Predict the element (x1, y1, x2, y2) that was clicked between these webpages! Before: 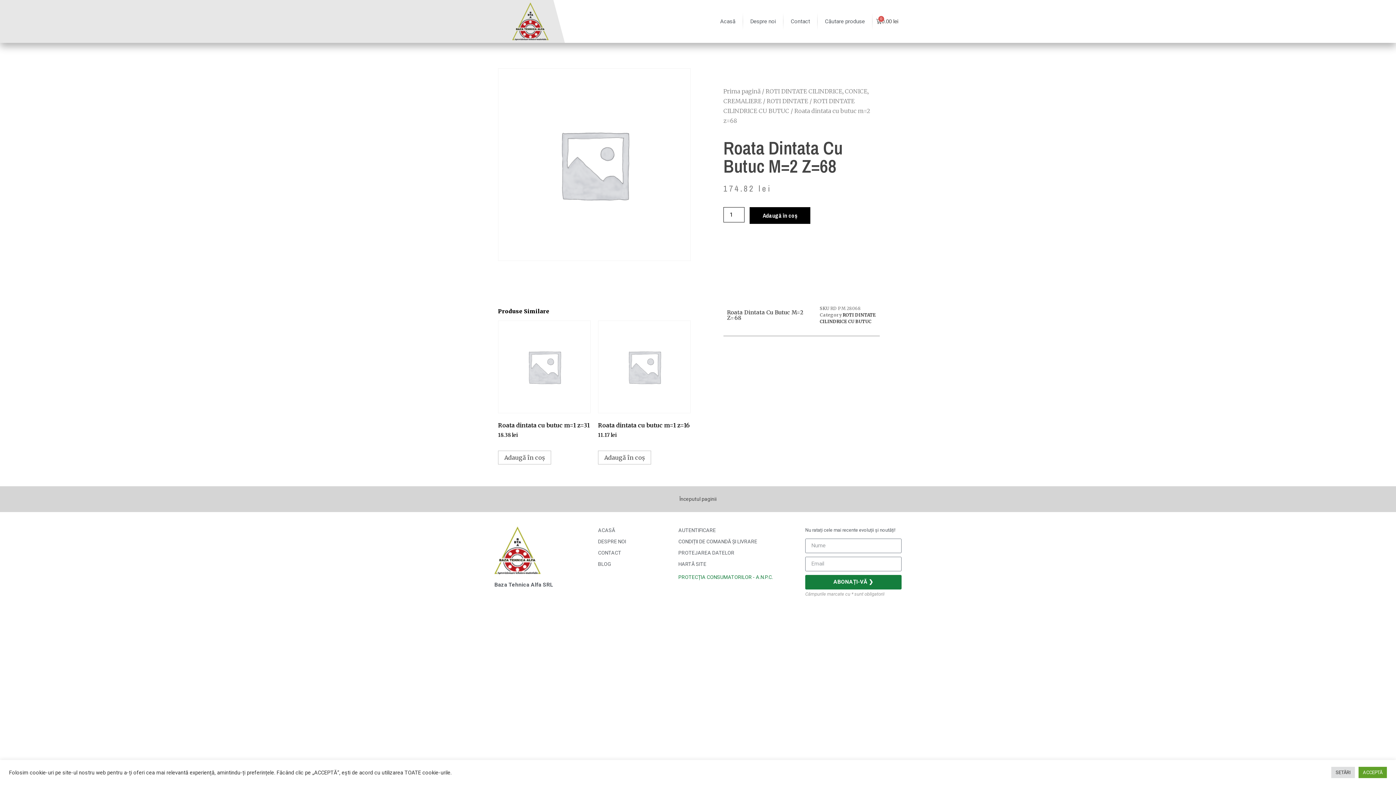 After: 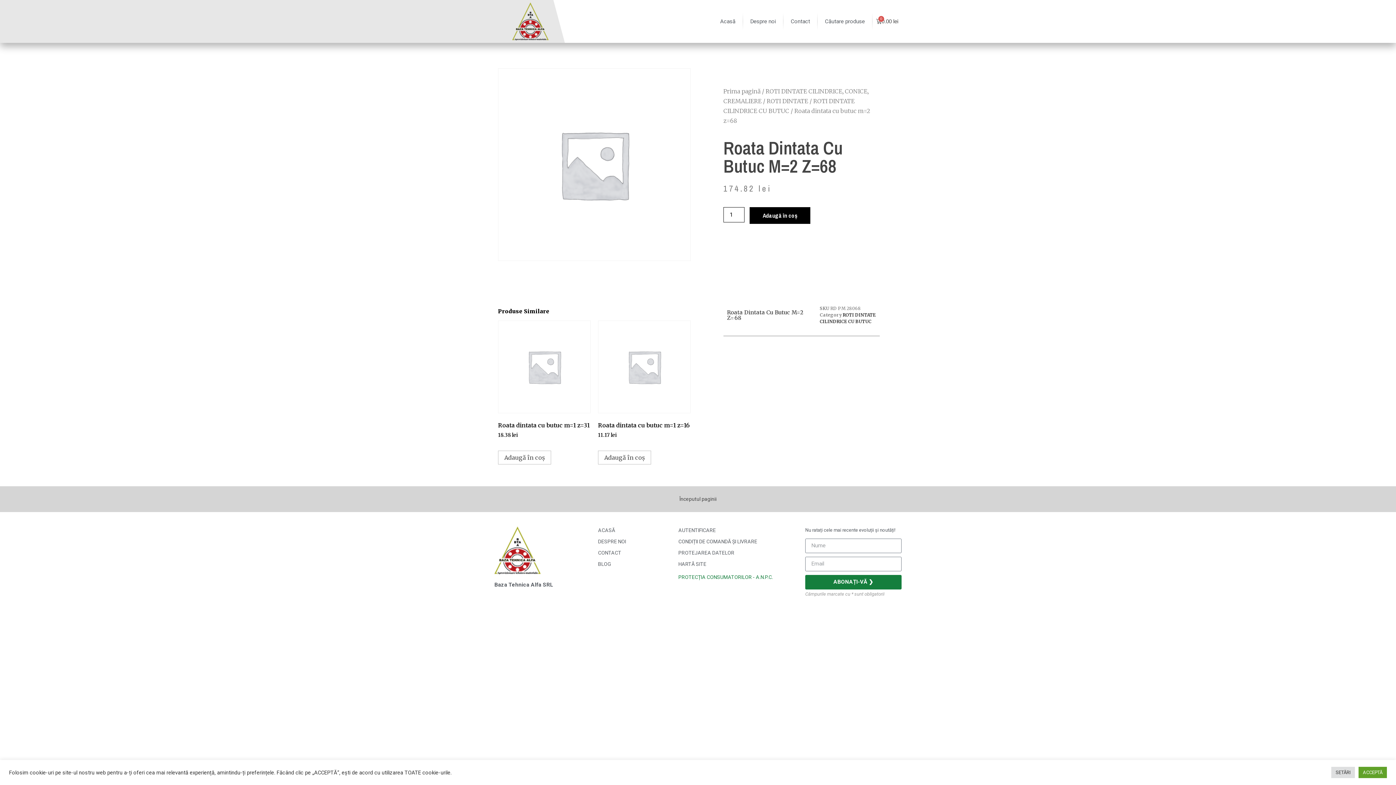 Action: label: DESPRE NOI bbox: (598, 538, 671, 545)